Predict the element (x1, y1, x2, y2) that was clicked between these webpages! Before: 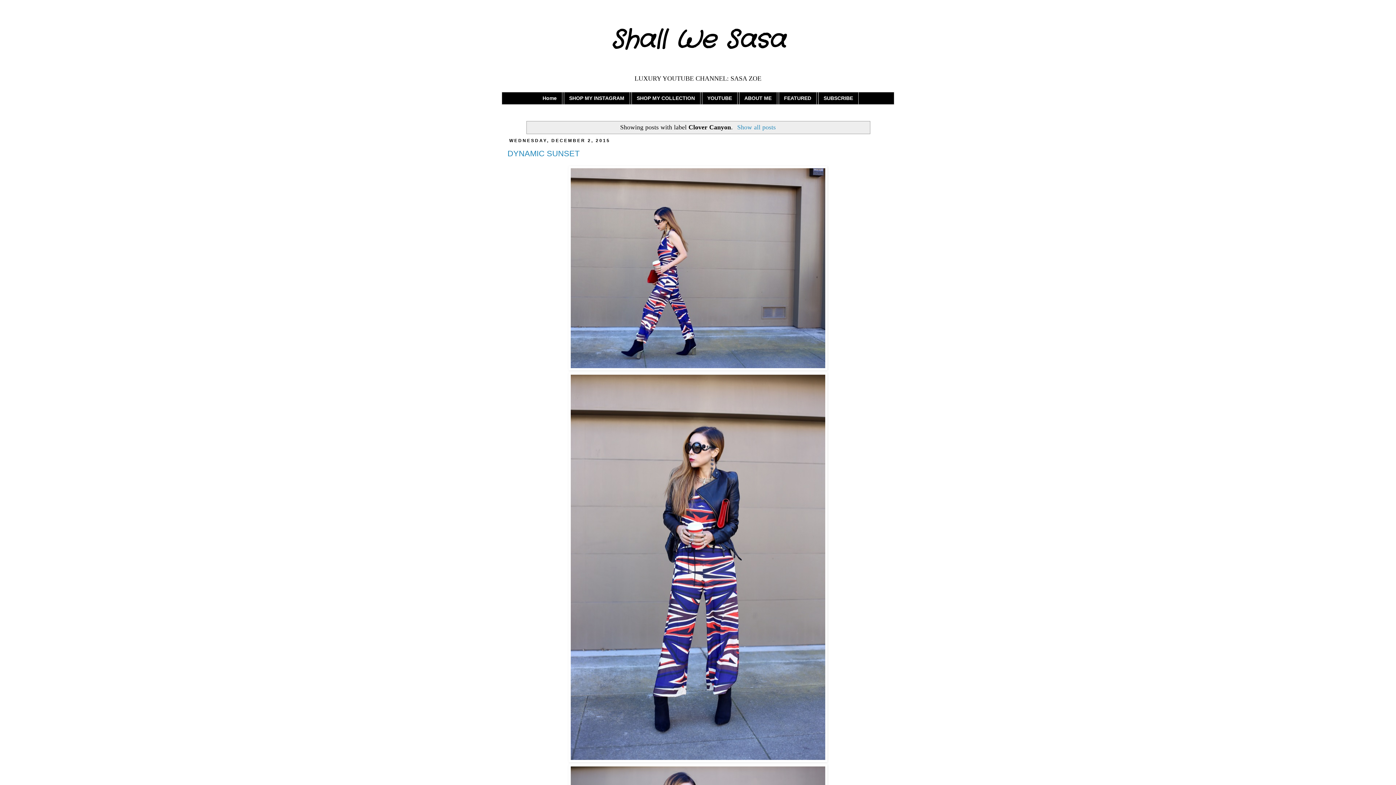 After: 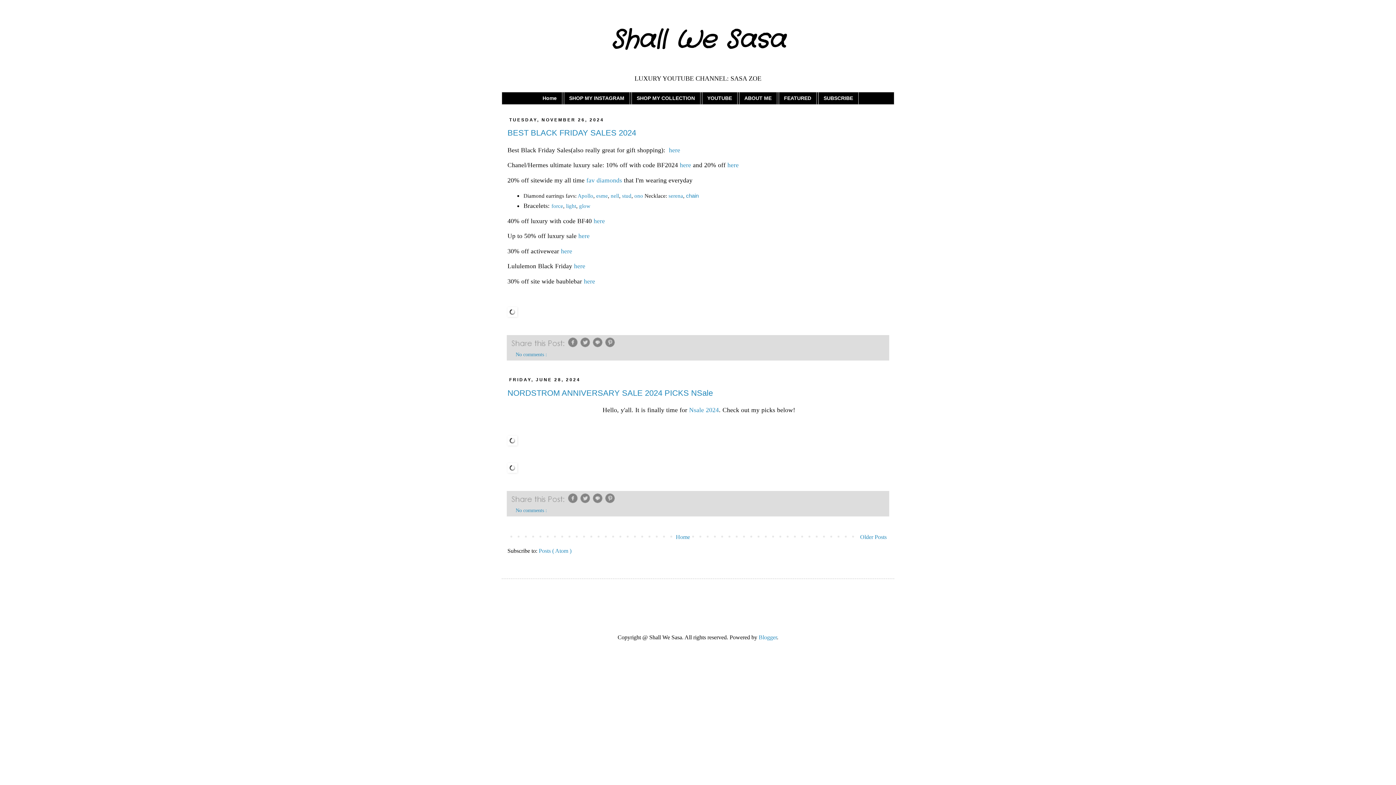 Action: label: Show all posts bbox: (734, 123, 776, 130)